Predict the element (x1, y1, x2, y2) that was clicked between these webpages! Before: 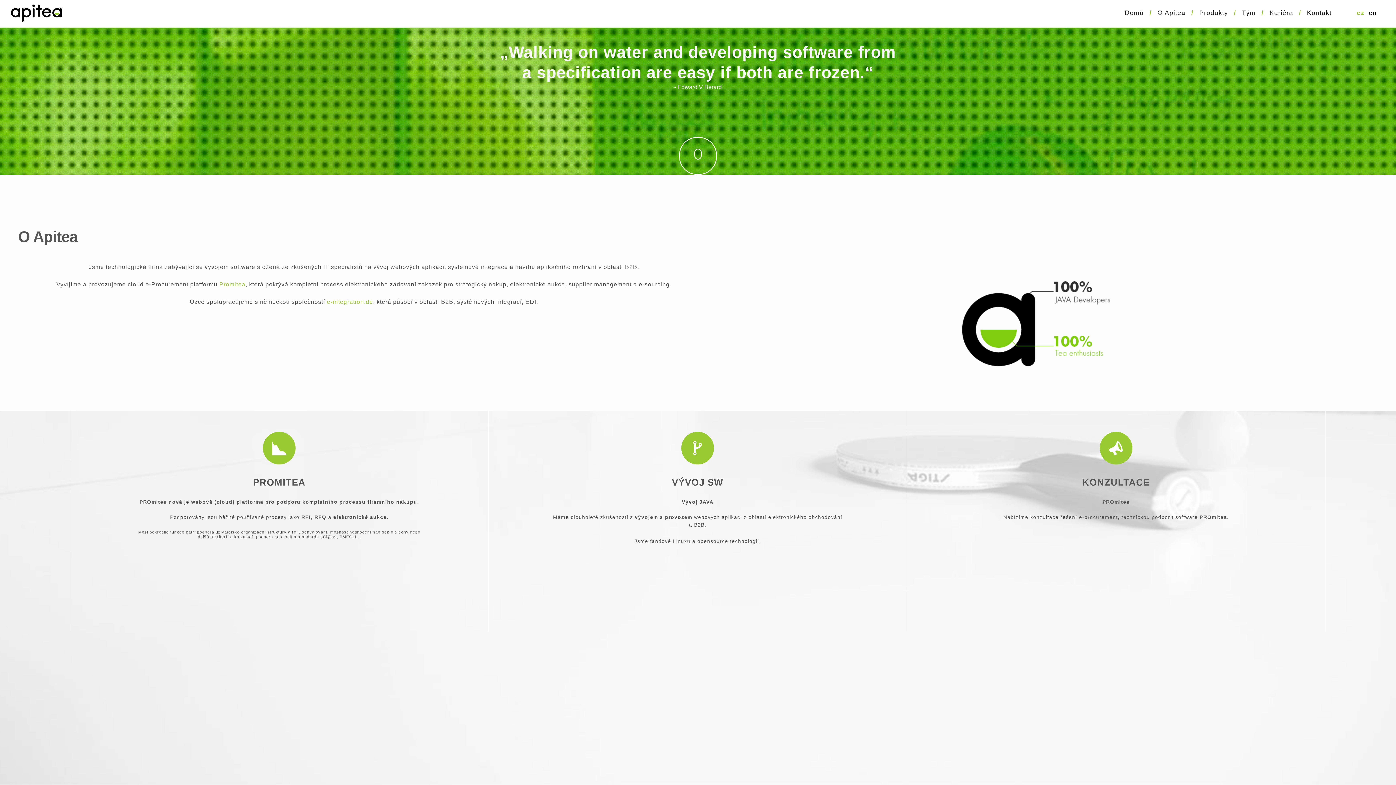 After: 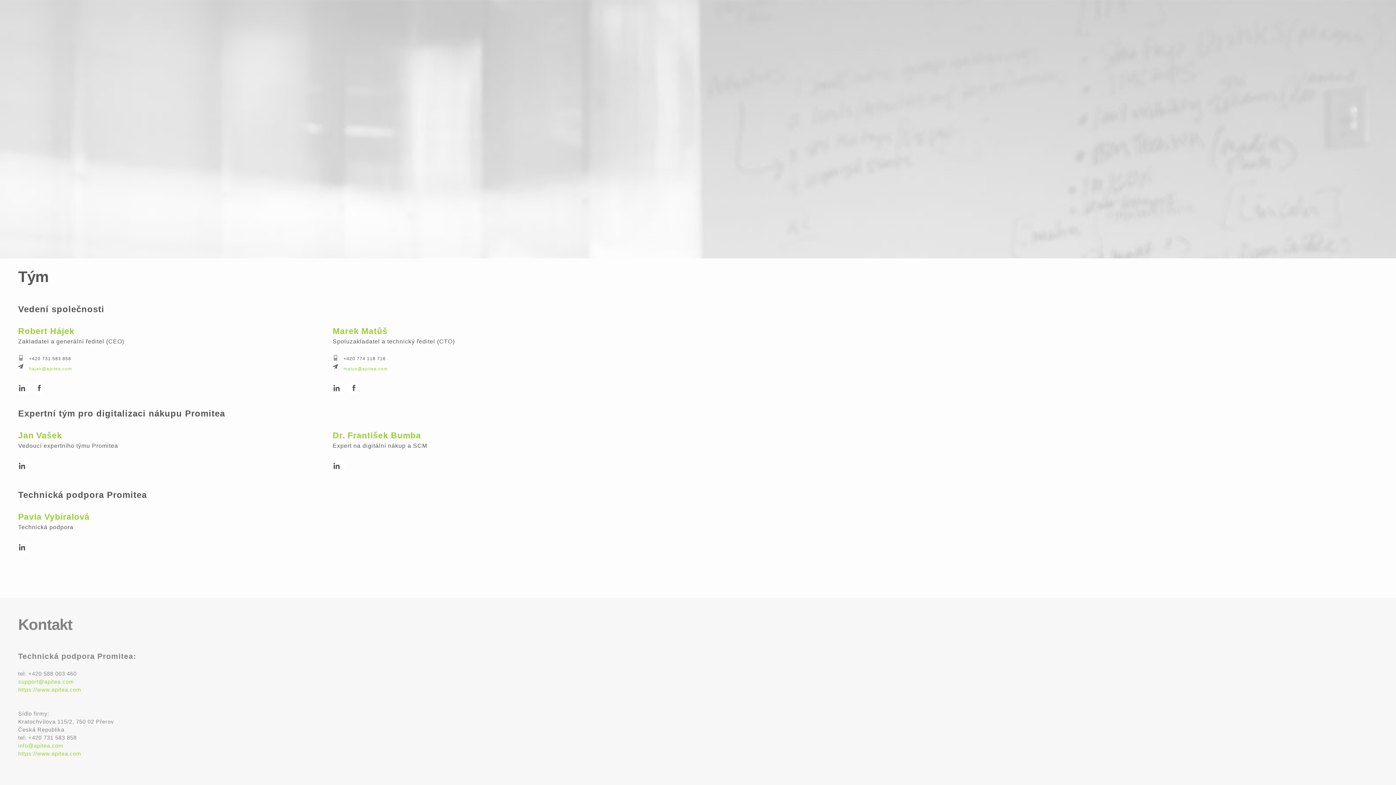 Action: label: Kontakt bbox: (1307, 9, 1332, 16)